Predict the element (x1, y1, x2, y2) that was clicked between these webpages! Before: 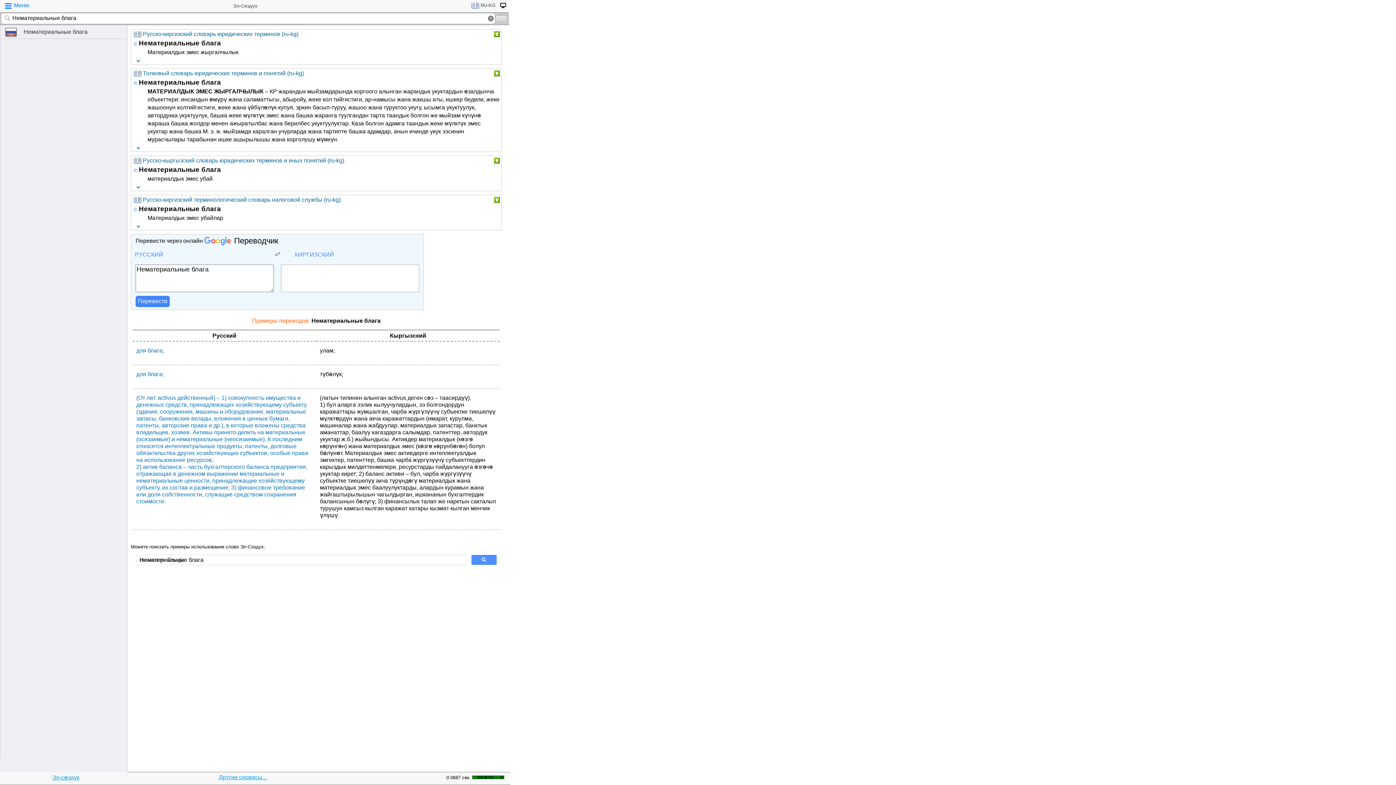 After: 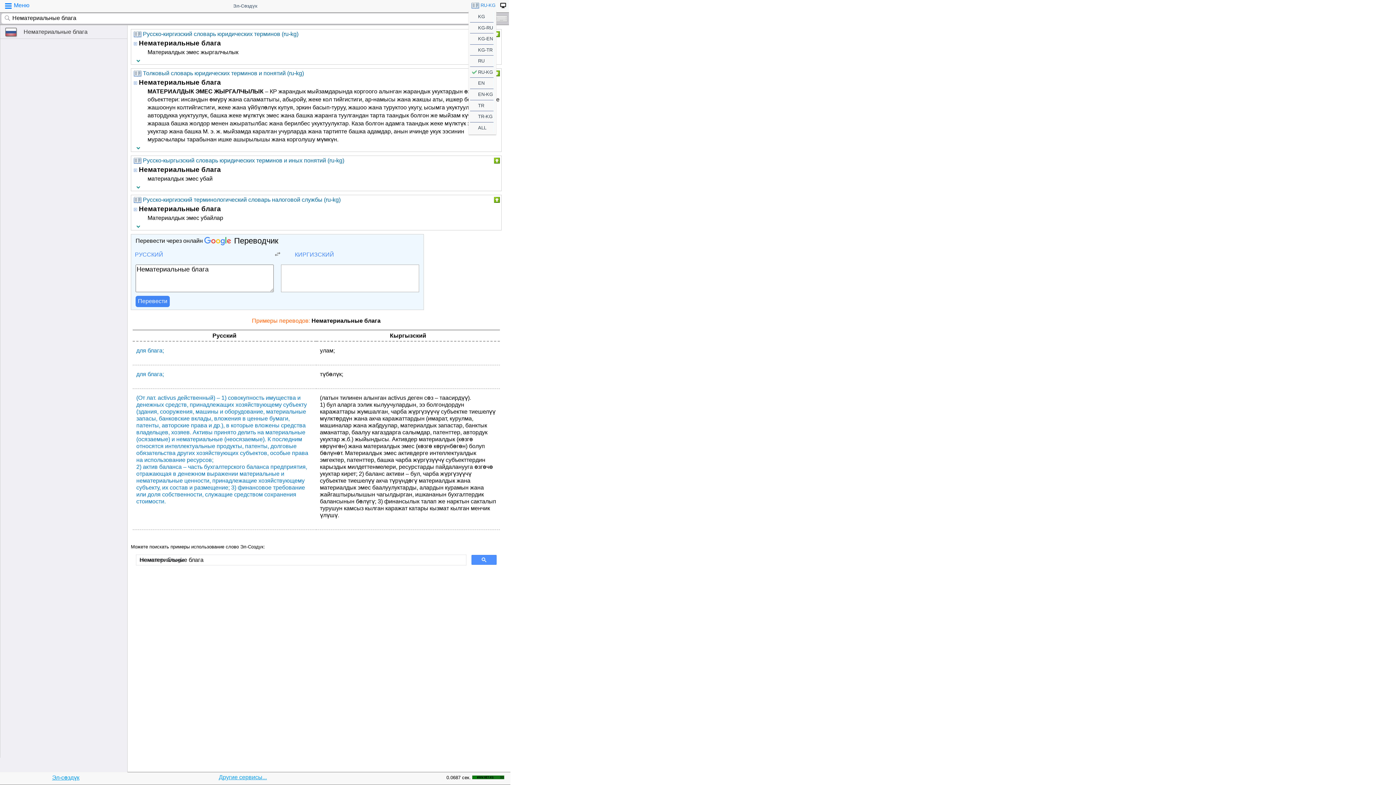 Action: bbox: (468, 1, 497, 10) label:  RU-KG